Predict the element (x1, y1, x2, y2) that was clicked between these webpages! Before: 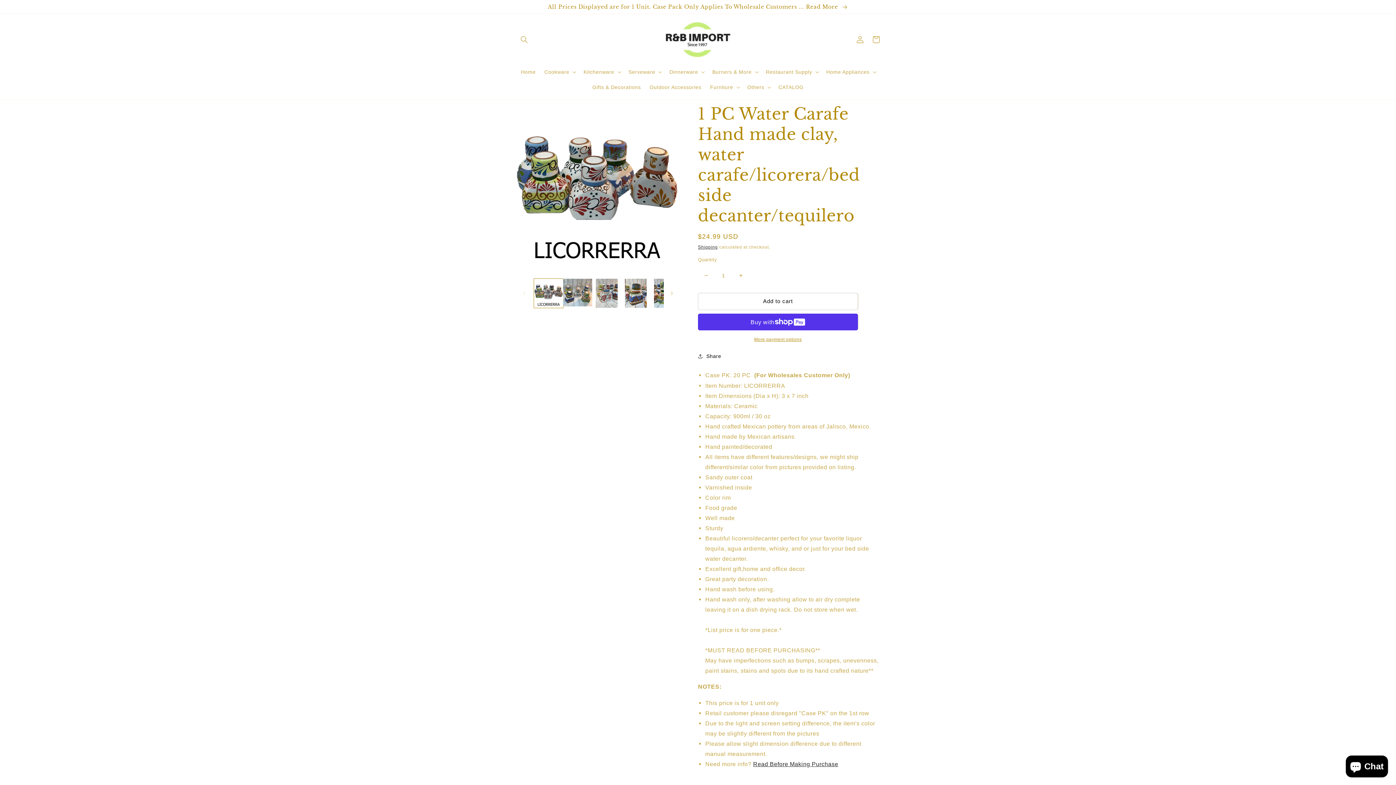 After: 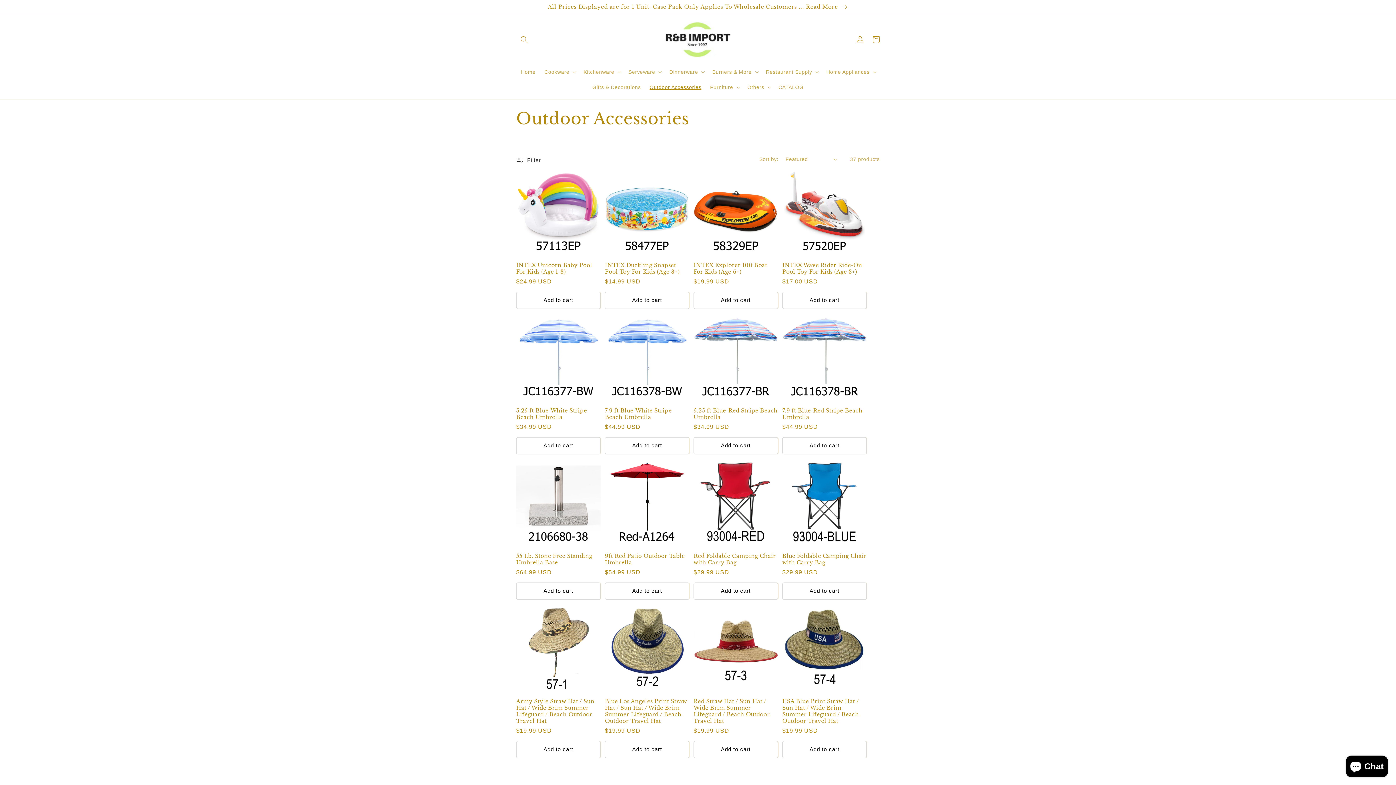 Action: label: Outdoor Accessories bbox: (645, 79, 705, 94)